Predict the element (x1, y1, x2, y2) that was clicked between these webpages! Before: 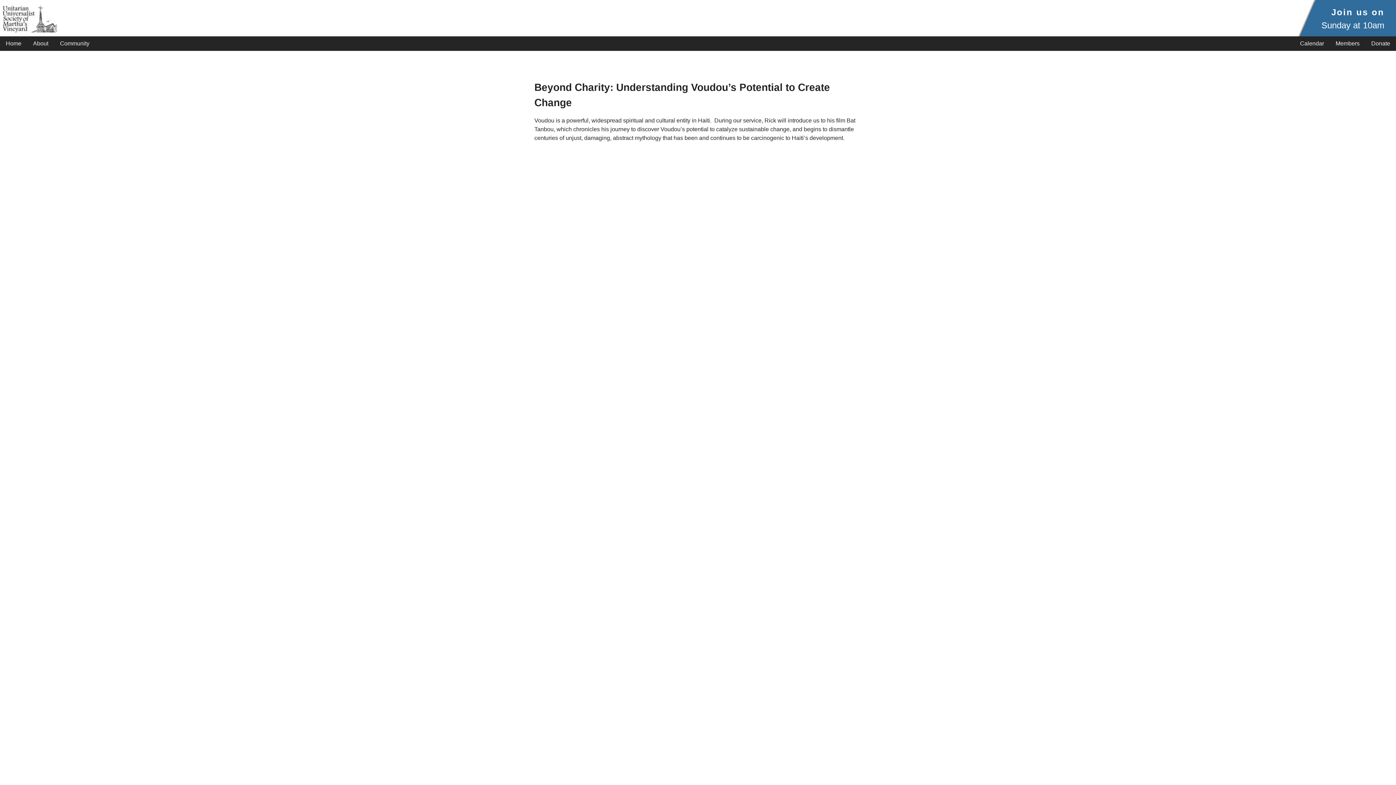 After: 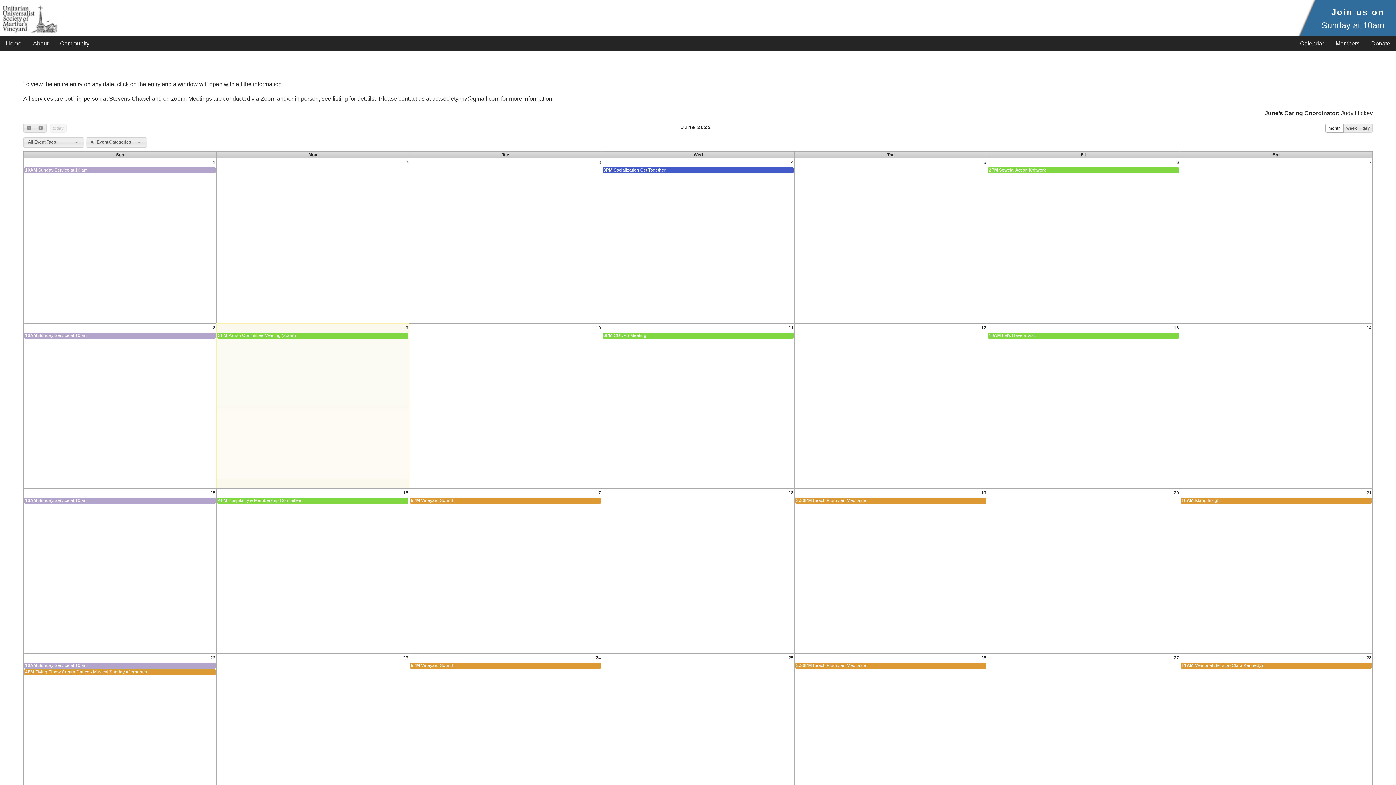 Action: label: Calendar bbox: (1294, 36, 1330, 50)